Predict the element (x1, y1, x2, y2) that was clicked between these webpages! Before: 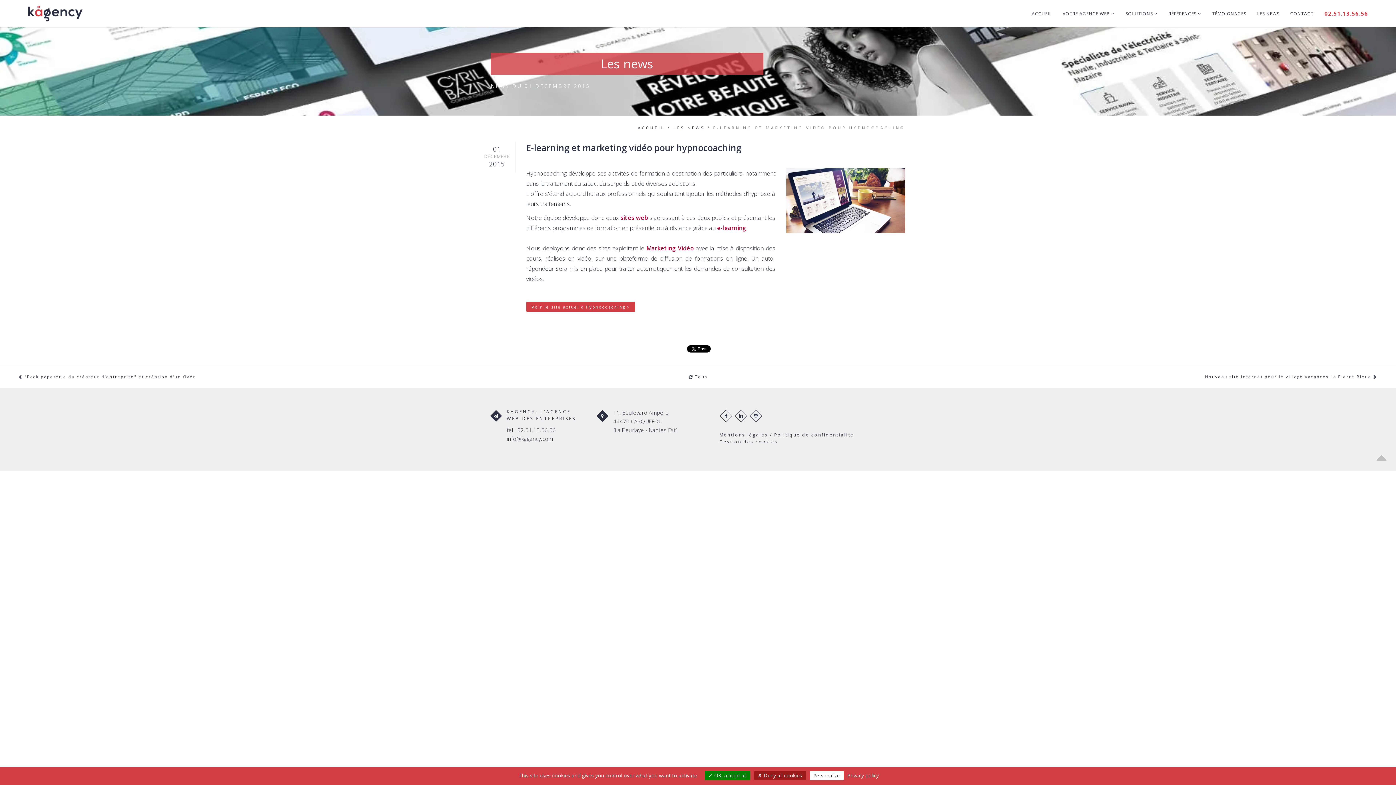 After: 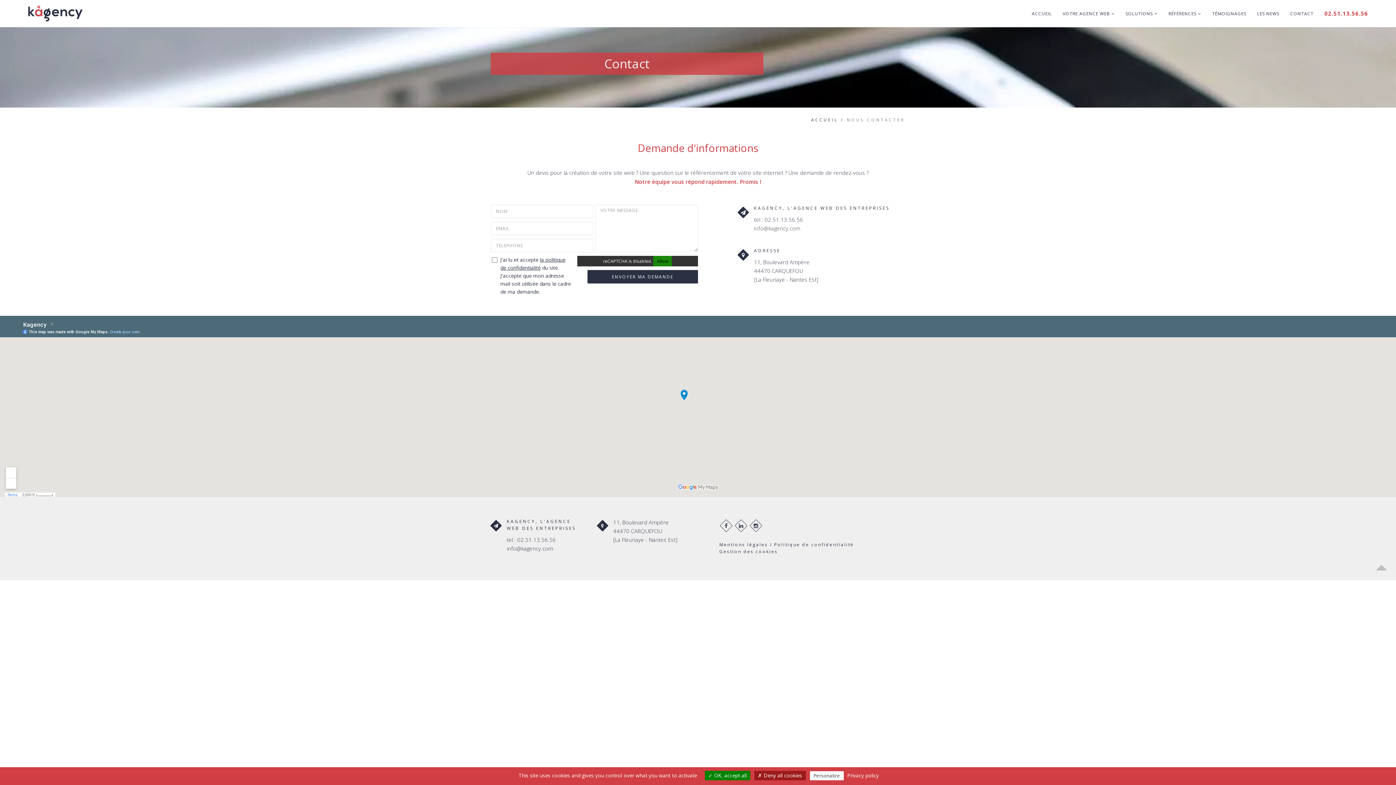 Action: bbox: (1290, 0, 1313, 27) label: CONTACT